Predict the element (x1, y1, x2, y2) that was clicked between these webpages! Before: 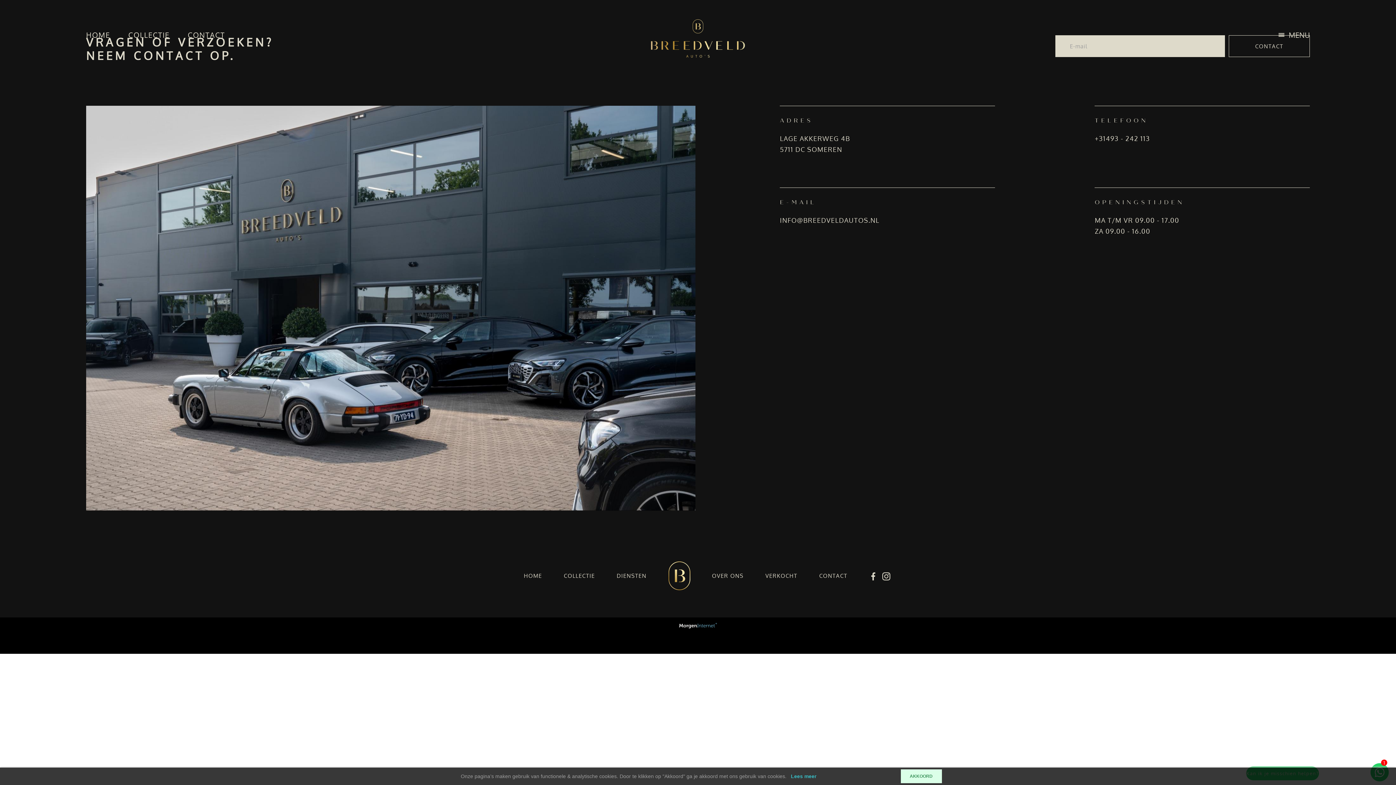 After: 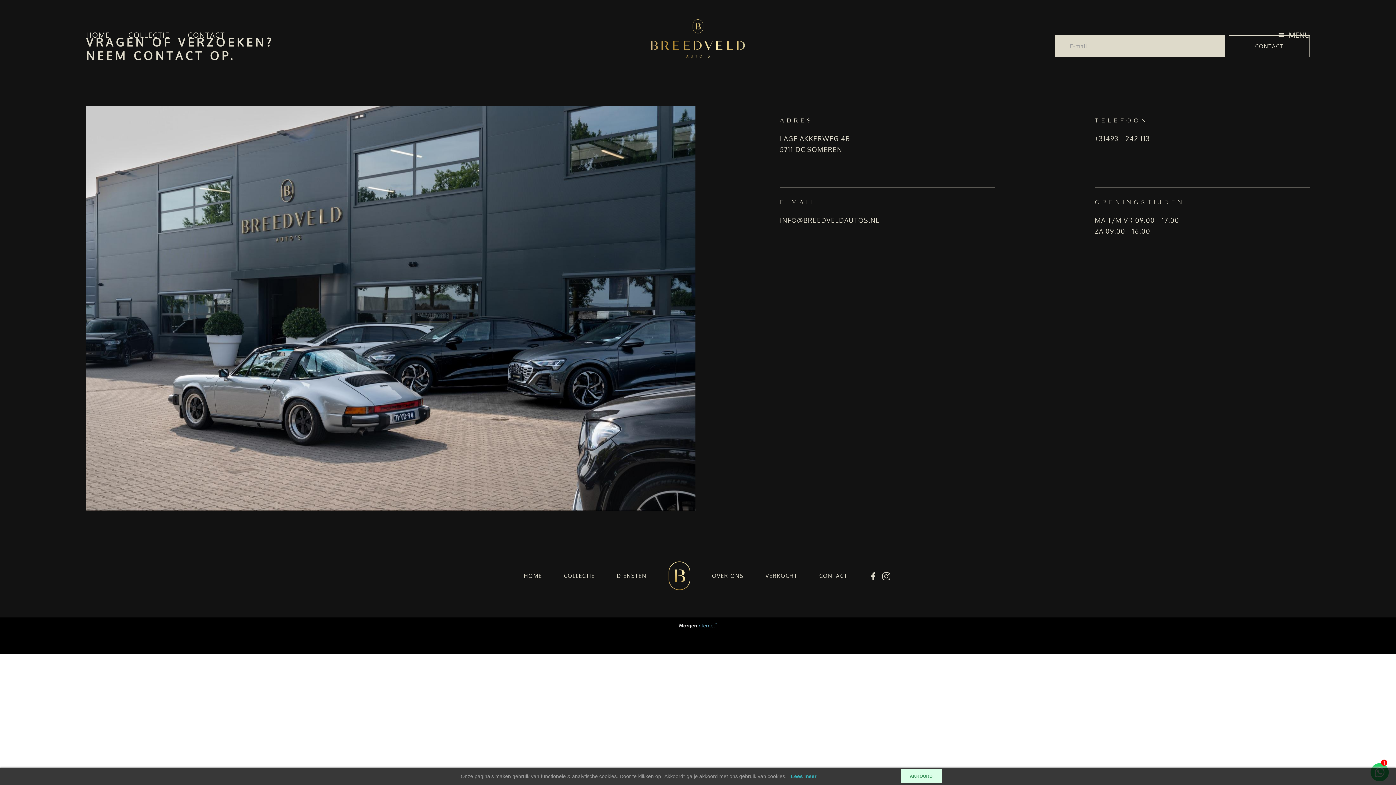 Action: label: MENU bbox: (1289, 29, 1310, 40)